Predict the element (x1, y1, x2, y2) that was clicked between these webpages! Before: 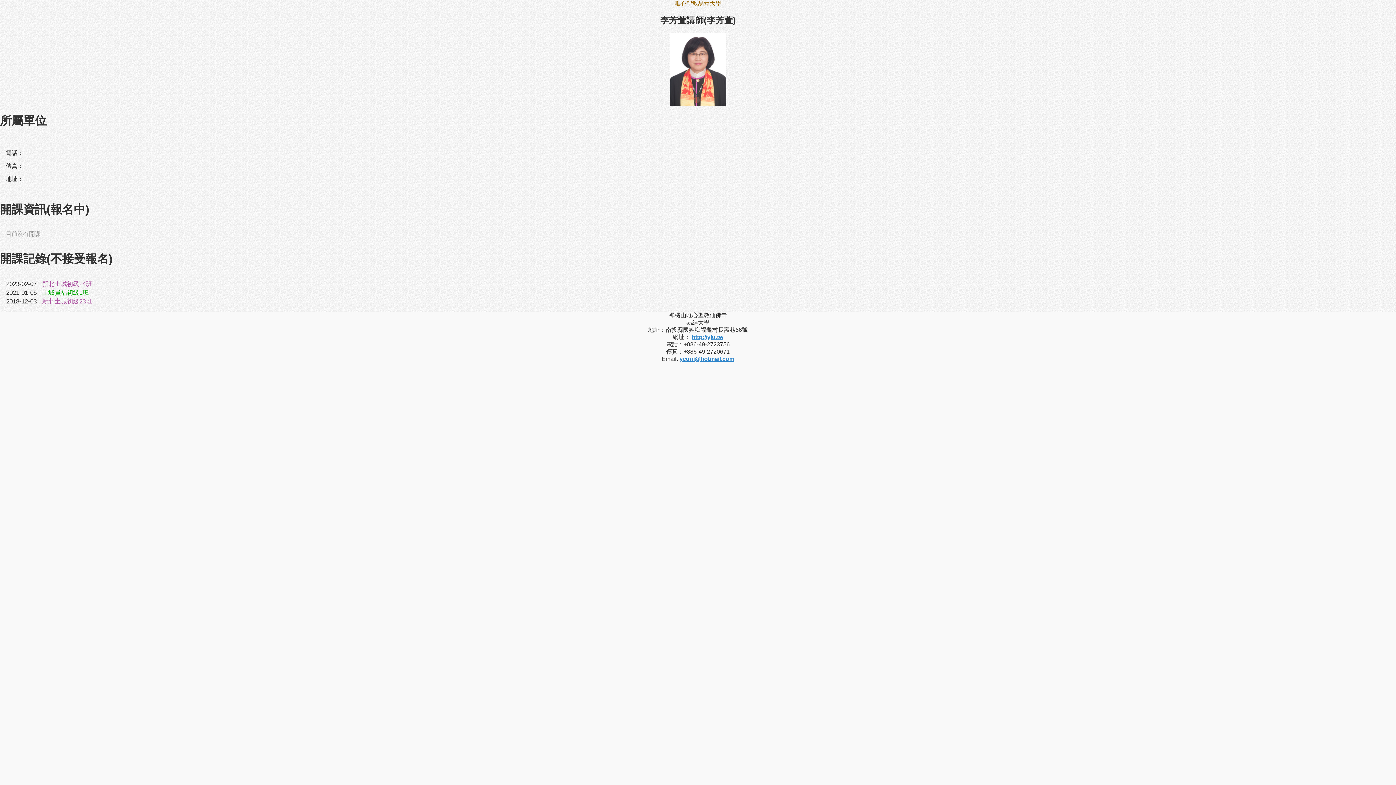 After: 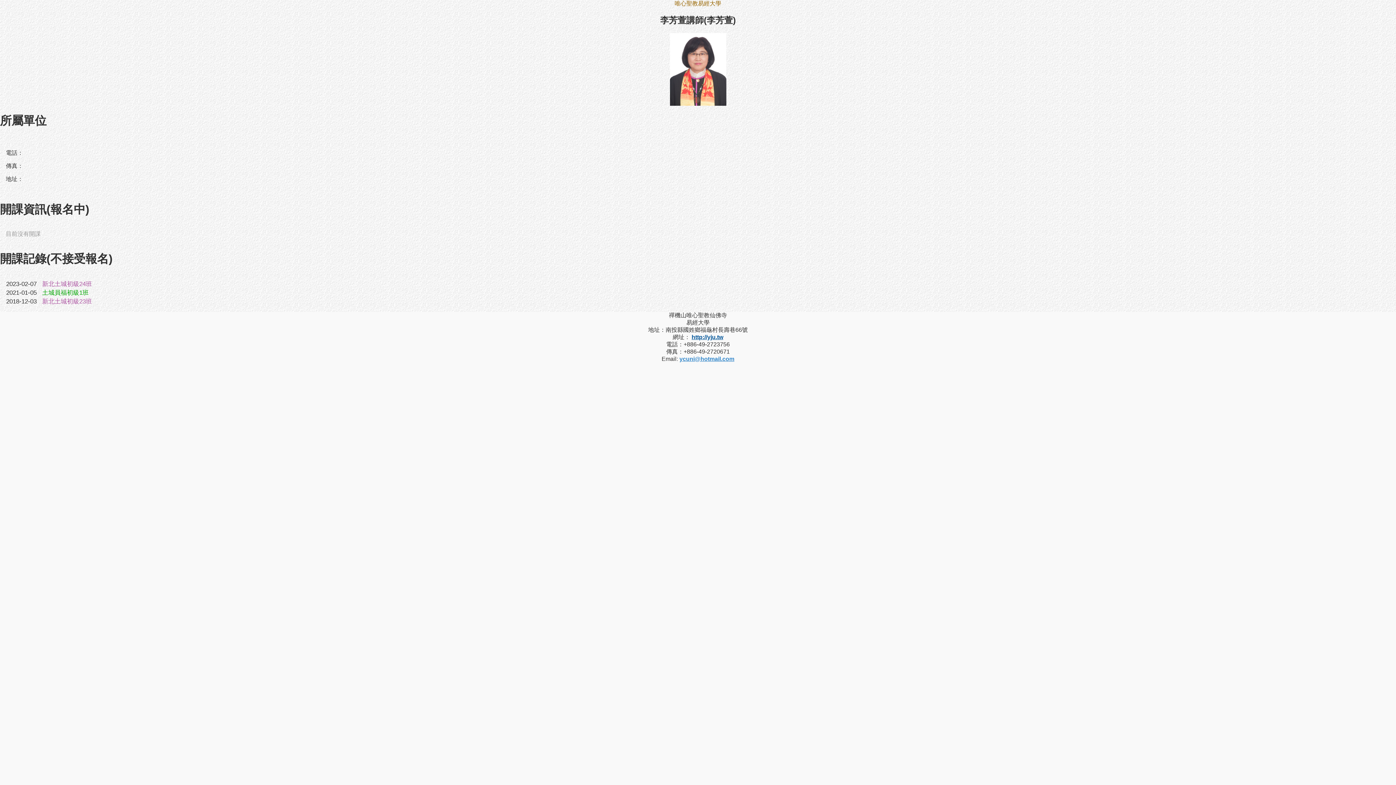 Action: label: http://yju.tw bbox: (691, 334, 723, 340)